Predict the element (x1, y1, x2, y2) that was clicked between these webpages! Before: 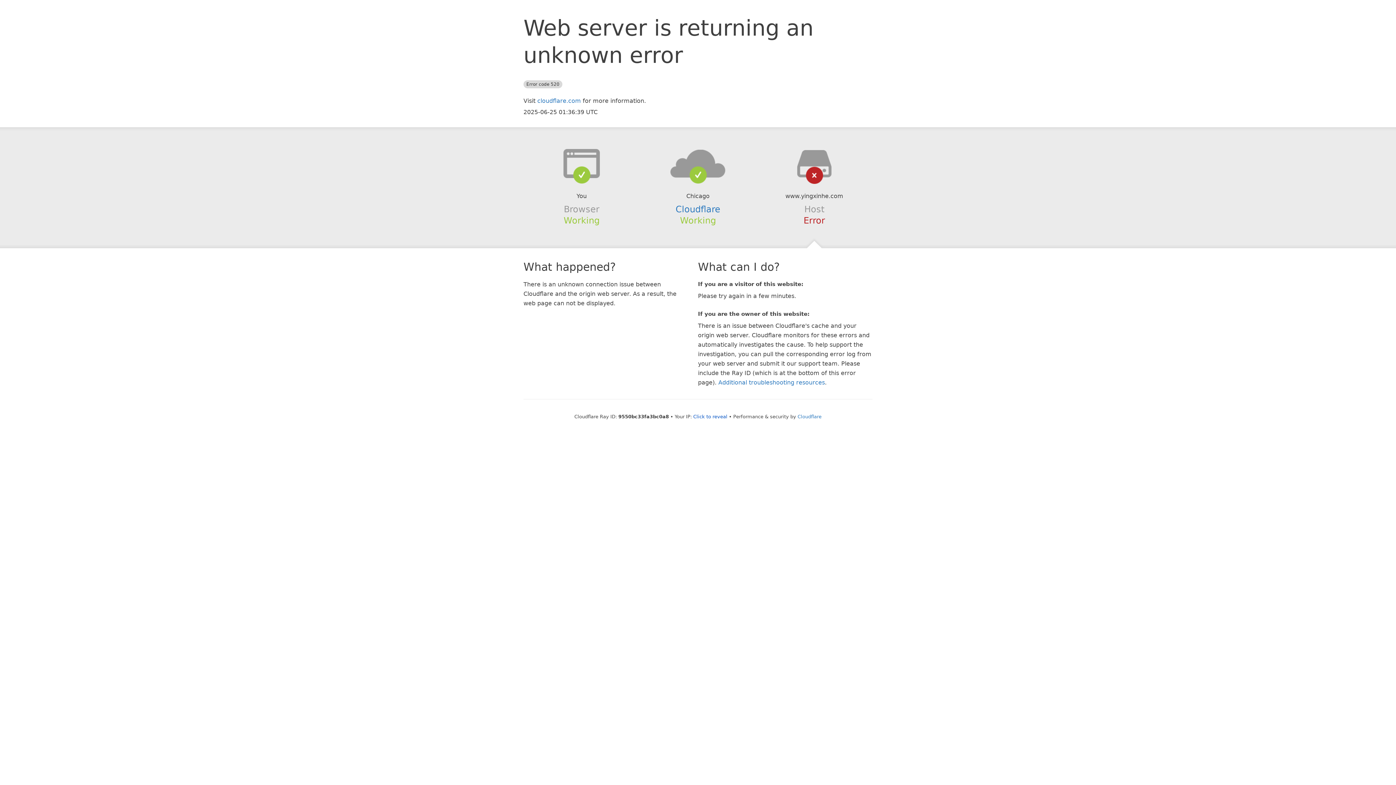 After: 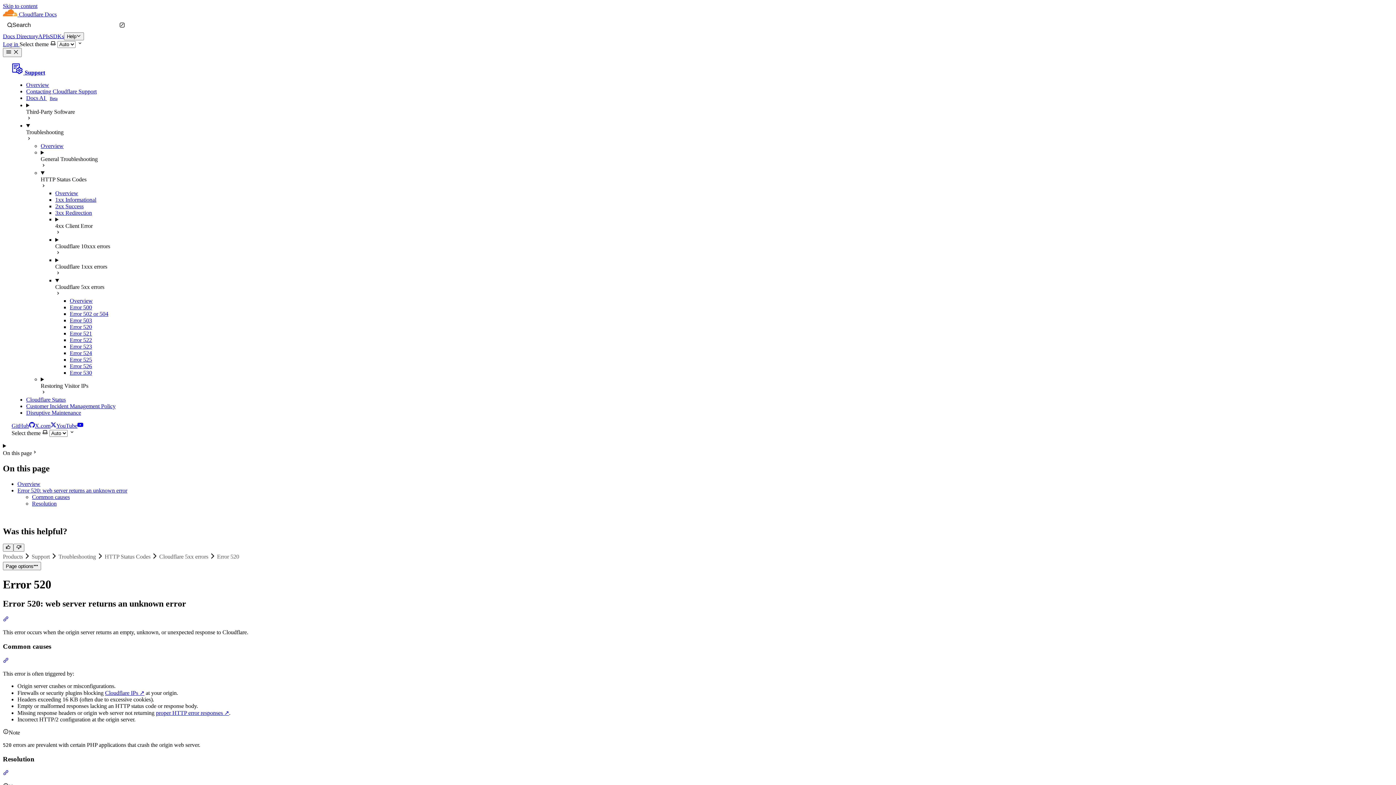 Action: label: Additional troubleshooting resources bbox: (718, 379, 825, 386)